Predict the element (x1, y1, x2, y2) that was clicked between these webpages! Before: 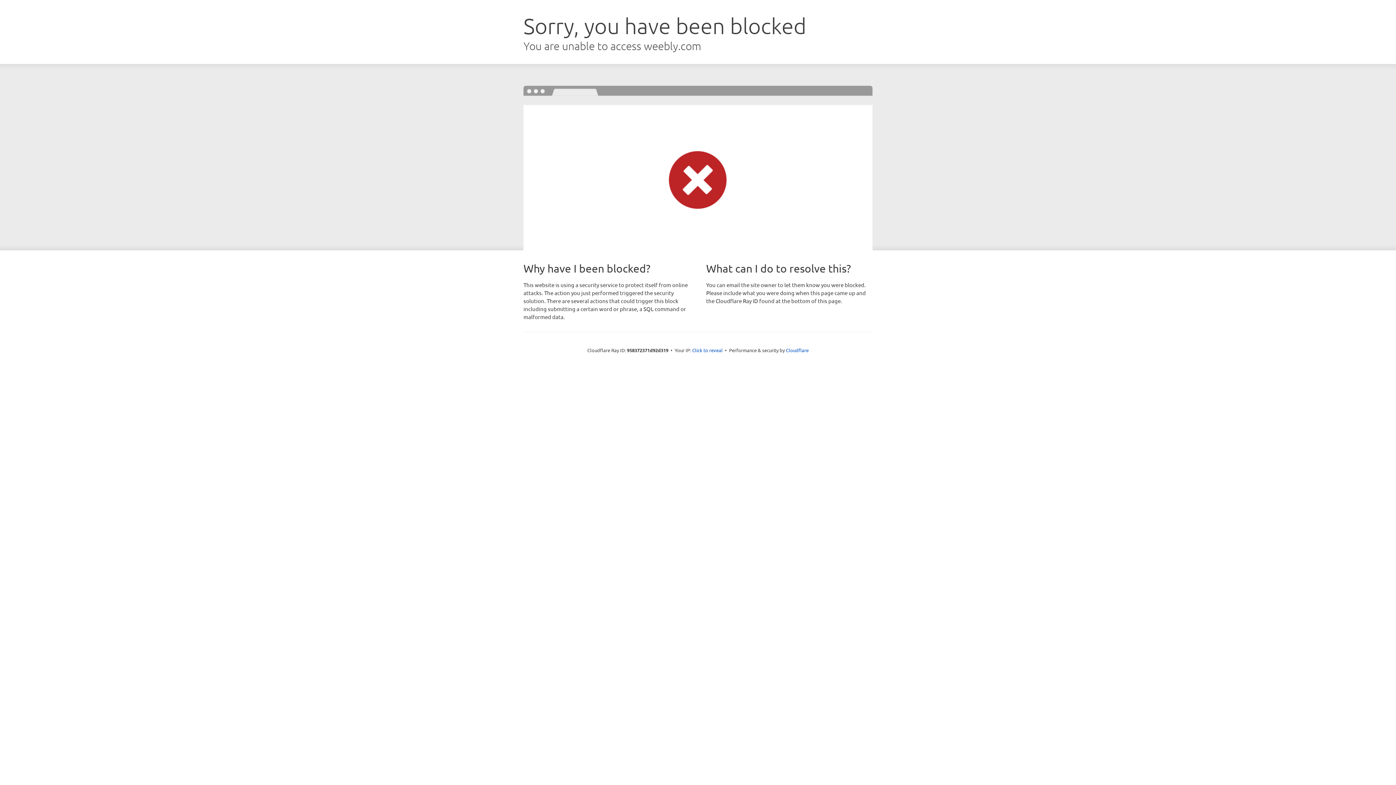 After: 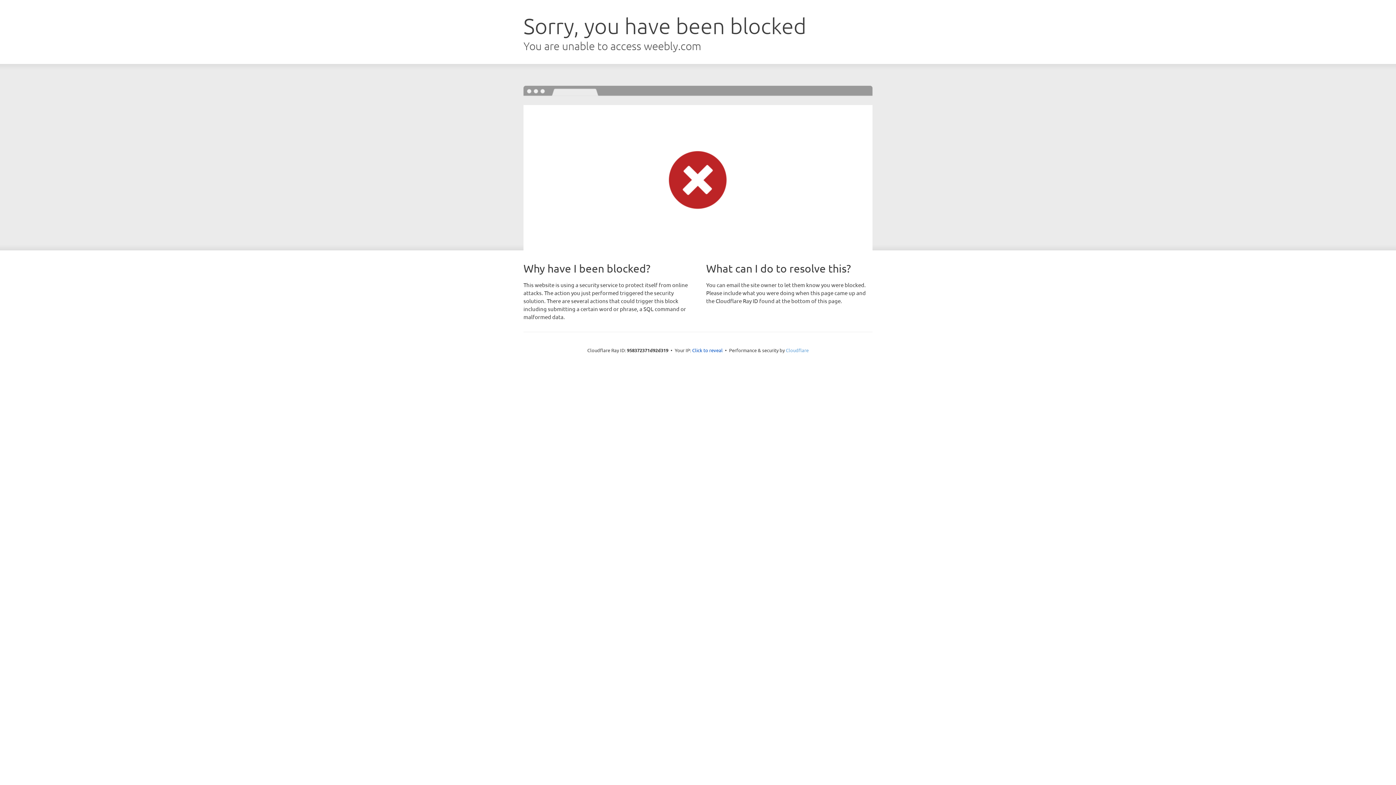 Action: label: Cloudflare bbox: (786, 347, 808, 353)